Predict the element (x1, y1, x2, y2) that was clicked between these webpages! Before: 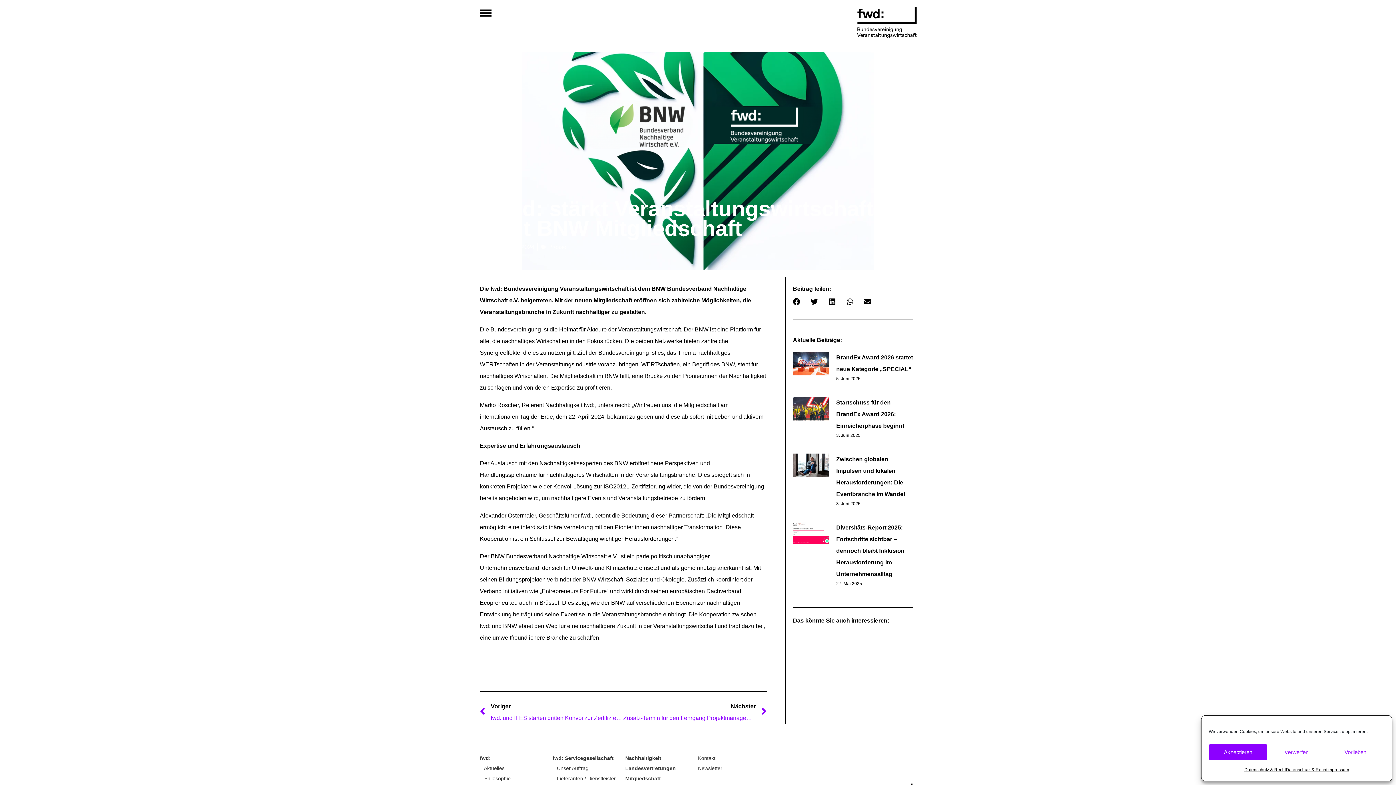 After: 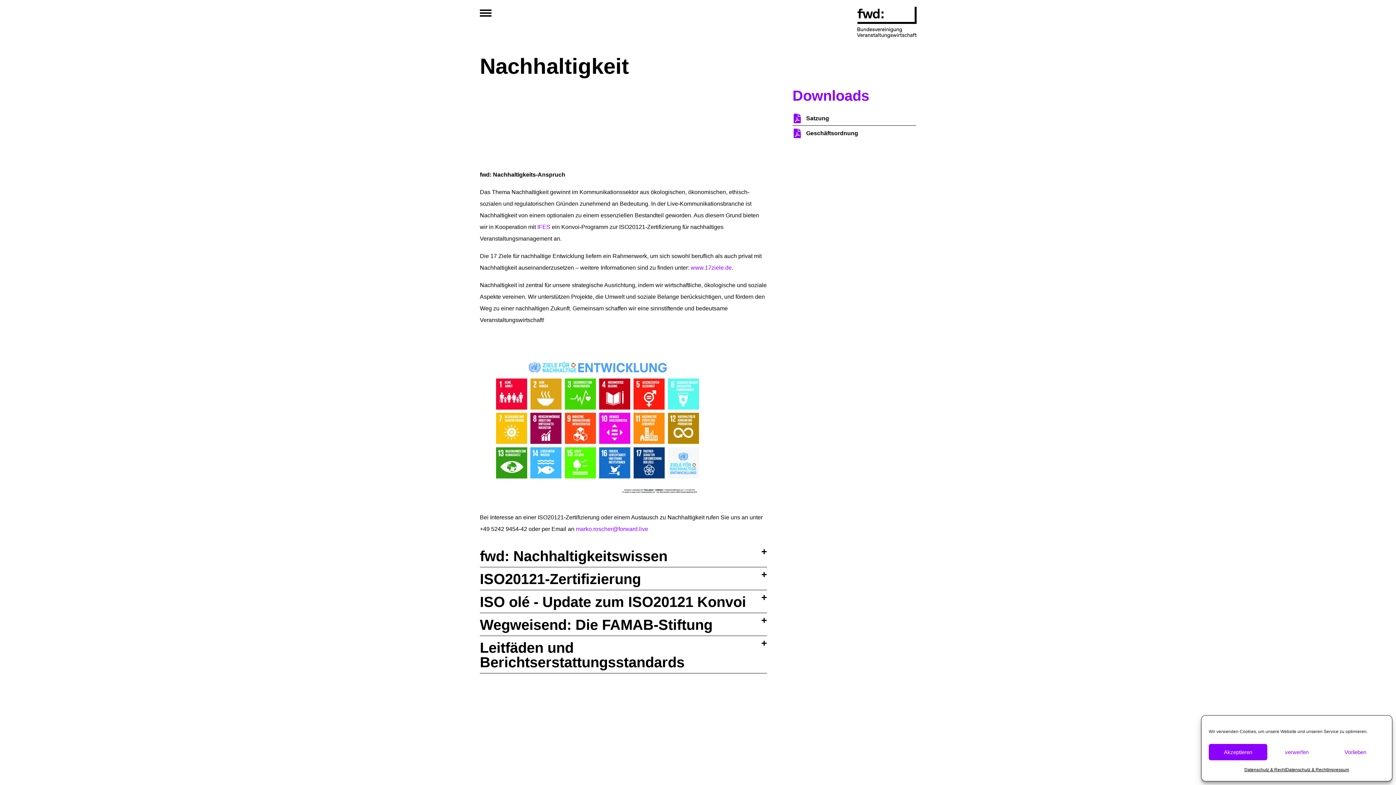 Action: label: Nachhaltigkeit bbox: (625, 753, 698, 763)